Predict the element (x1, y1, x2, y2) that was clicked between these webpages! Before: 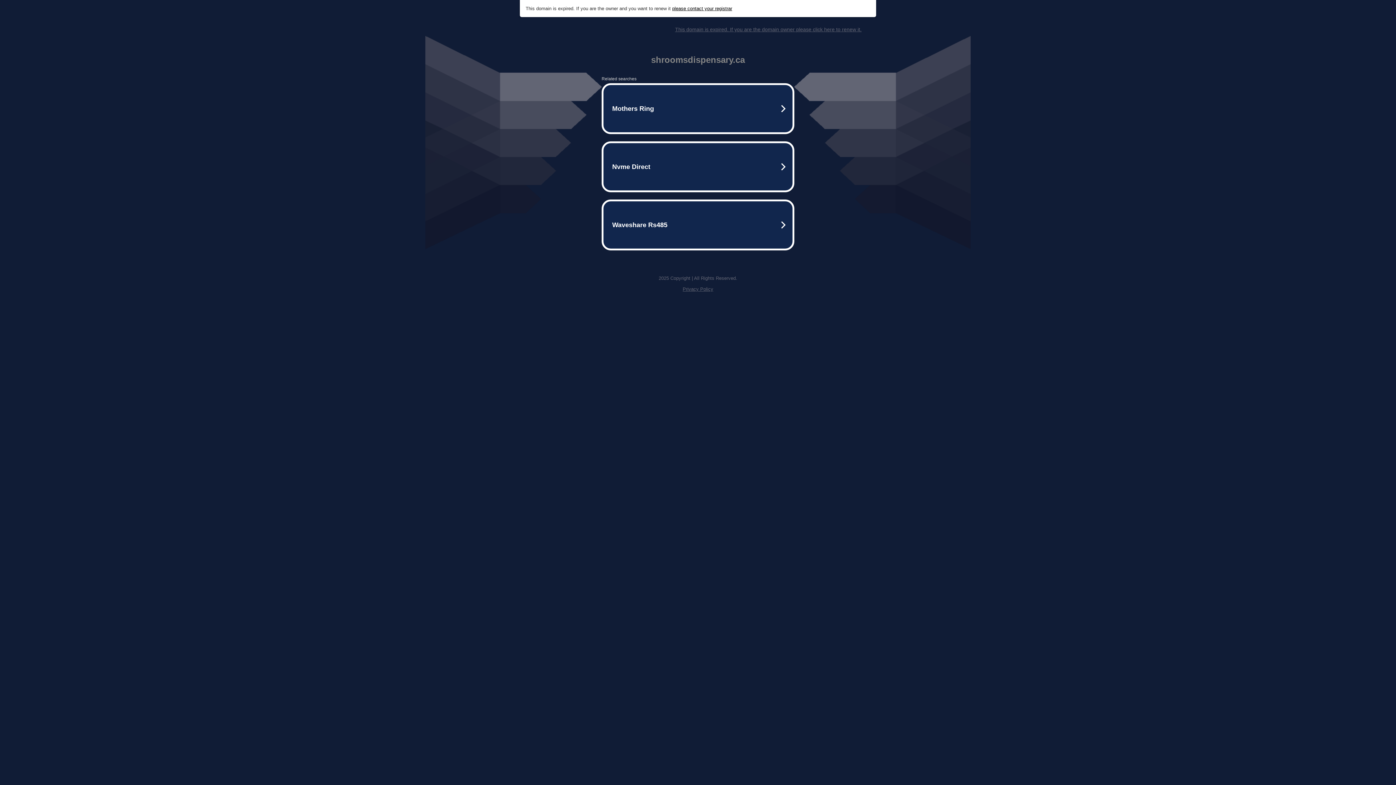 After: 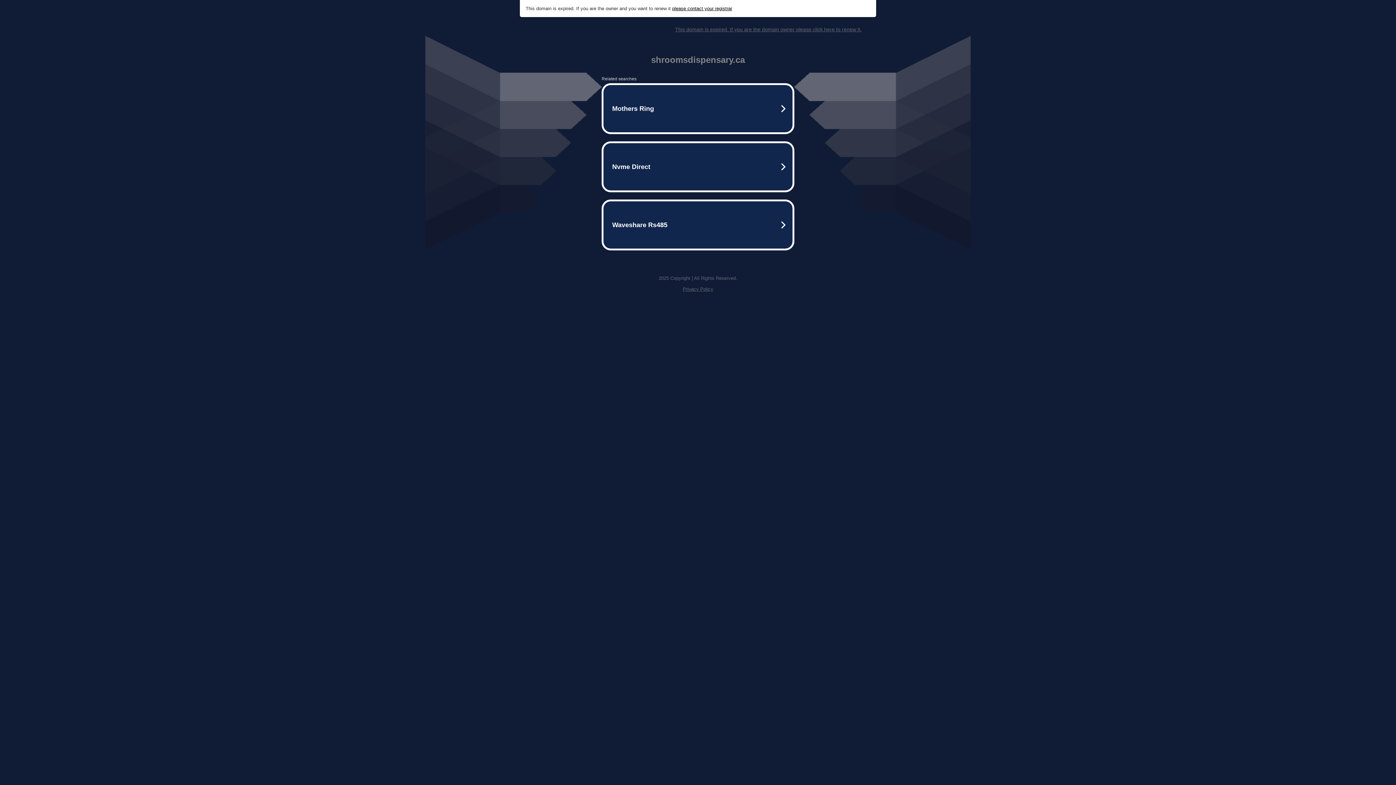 Action: label: please contact your registrar bbox: (672, 5, 732, 11)